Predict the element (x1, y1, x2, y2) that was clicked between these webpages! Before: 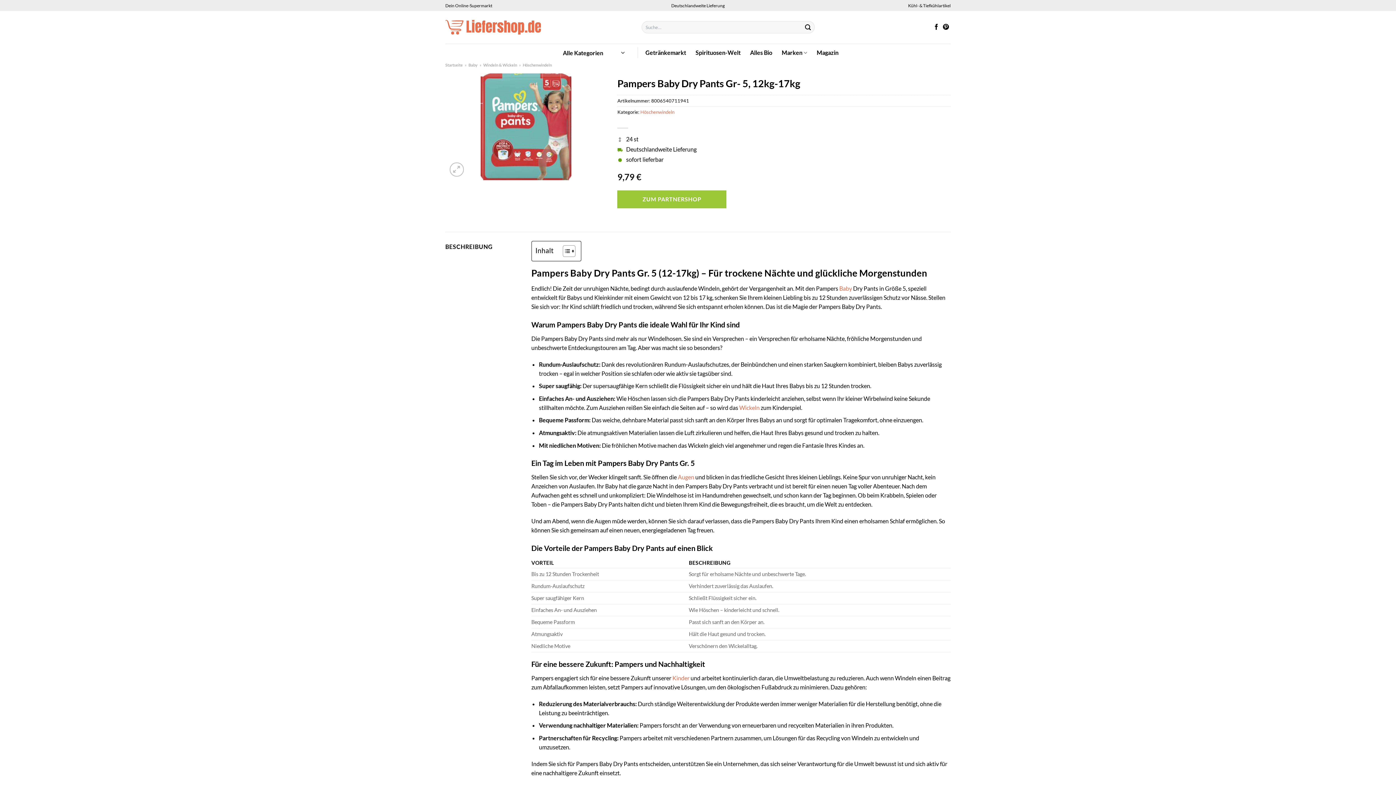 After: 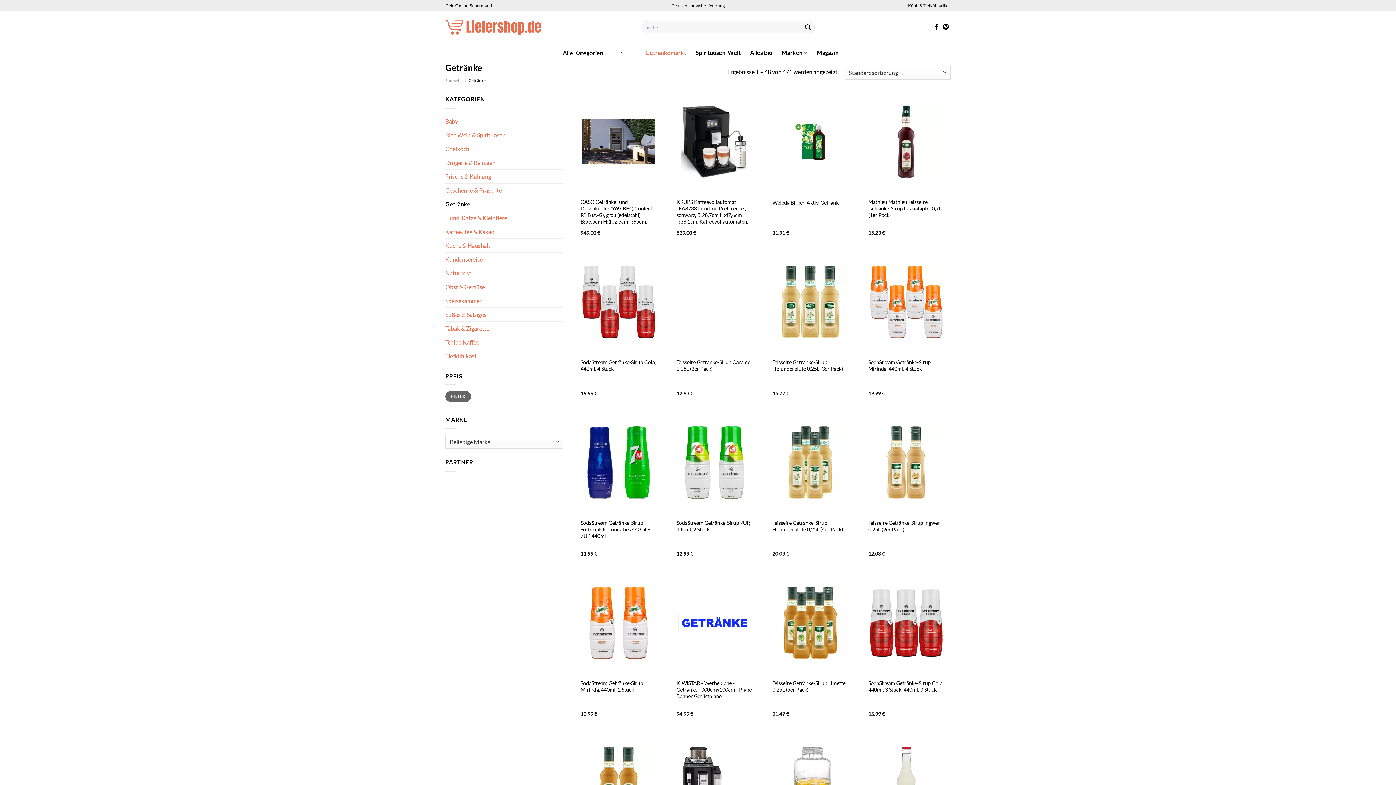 Action: label: Getränkemarkt bbox: (645, 46, 686, 59)